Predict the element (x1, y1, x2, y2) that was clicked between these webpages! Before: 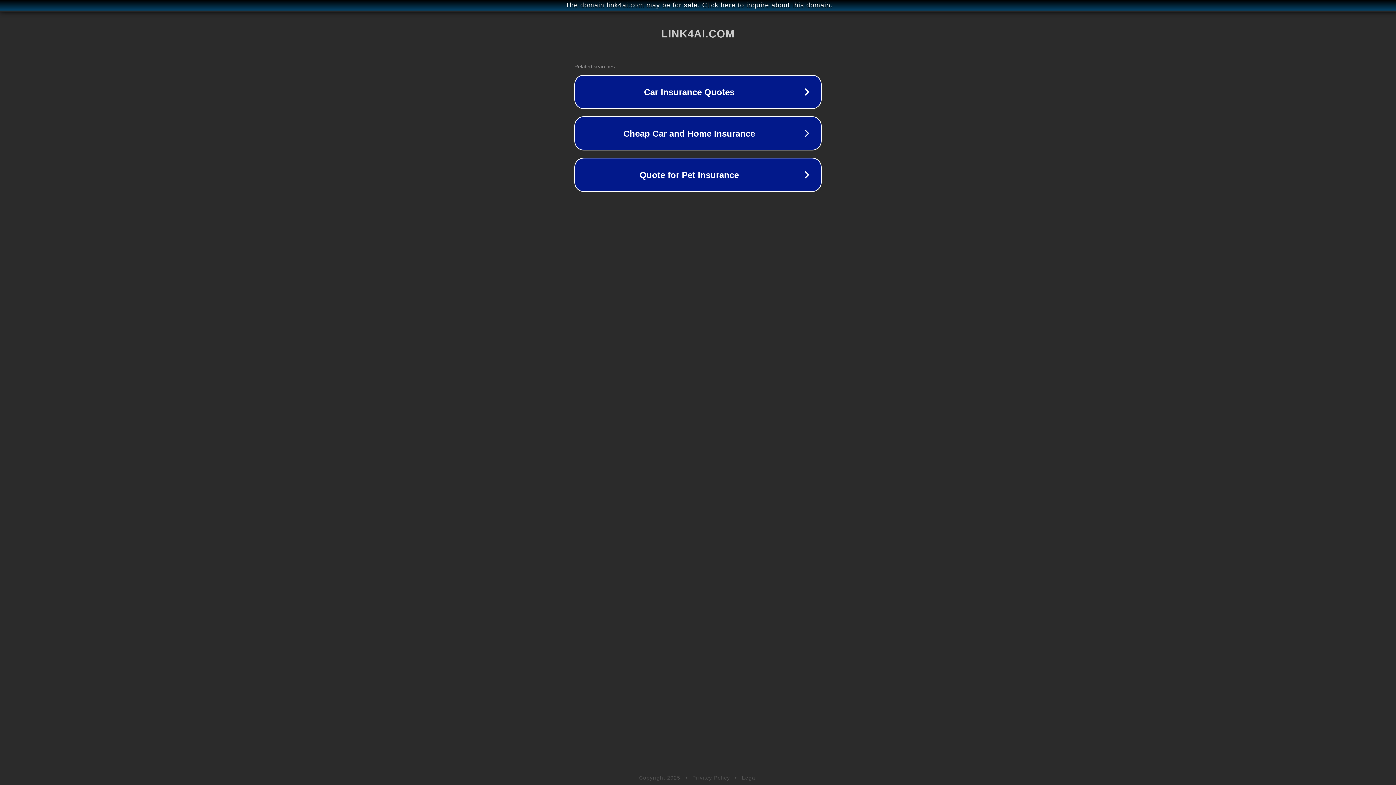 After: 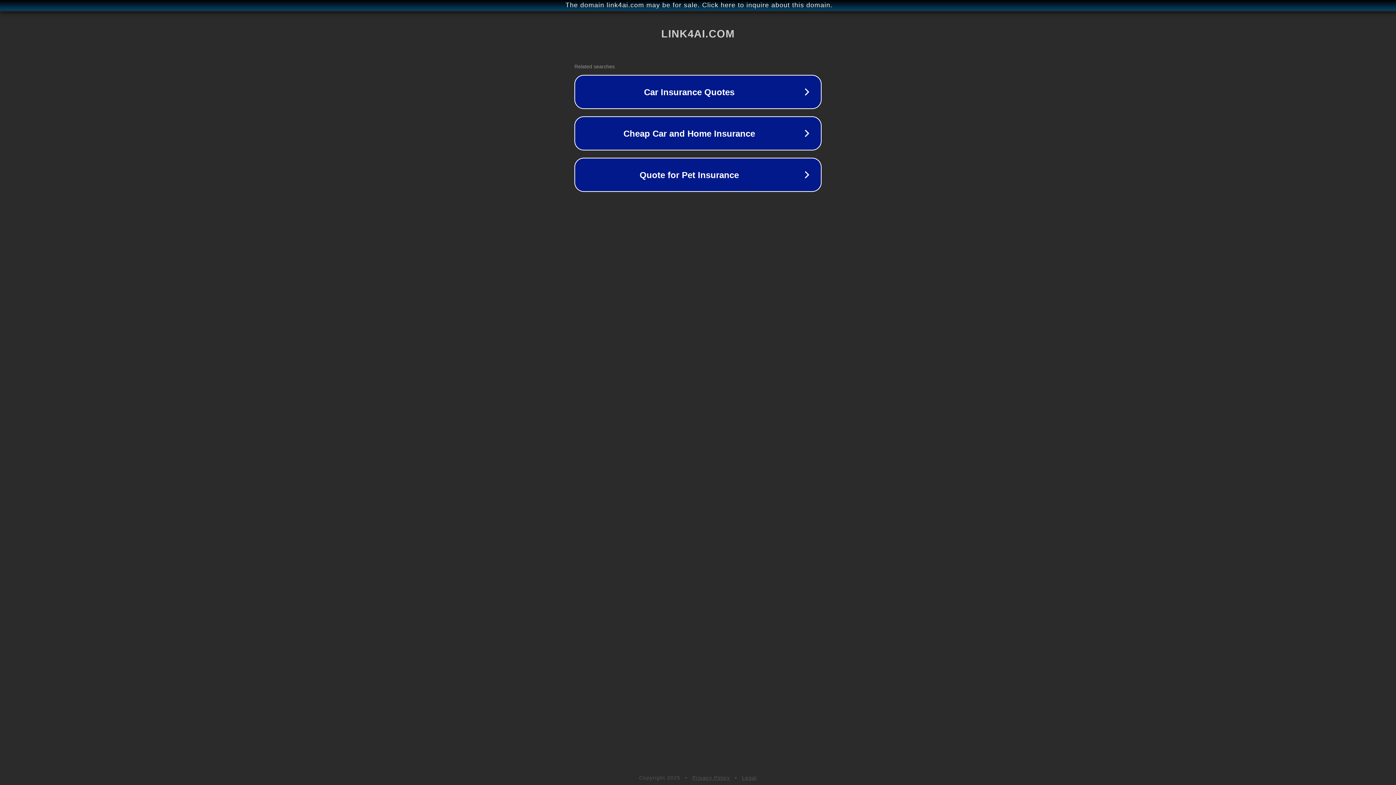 Action: label: Legal bbox: (742, 775, 757, 781)